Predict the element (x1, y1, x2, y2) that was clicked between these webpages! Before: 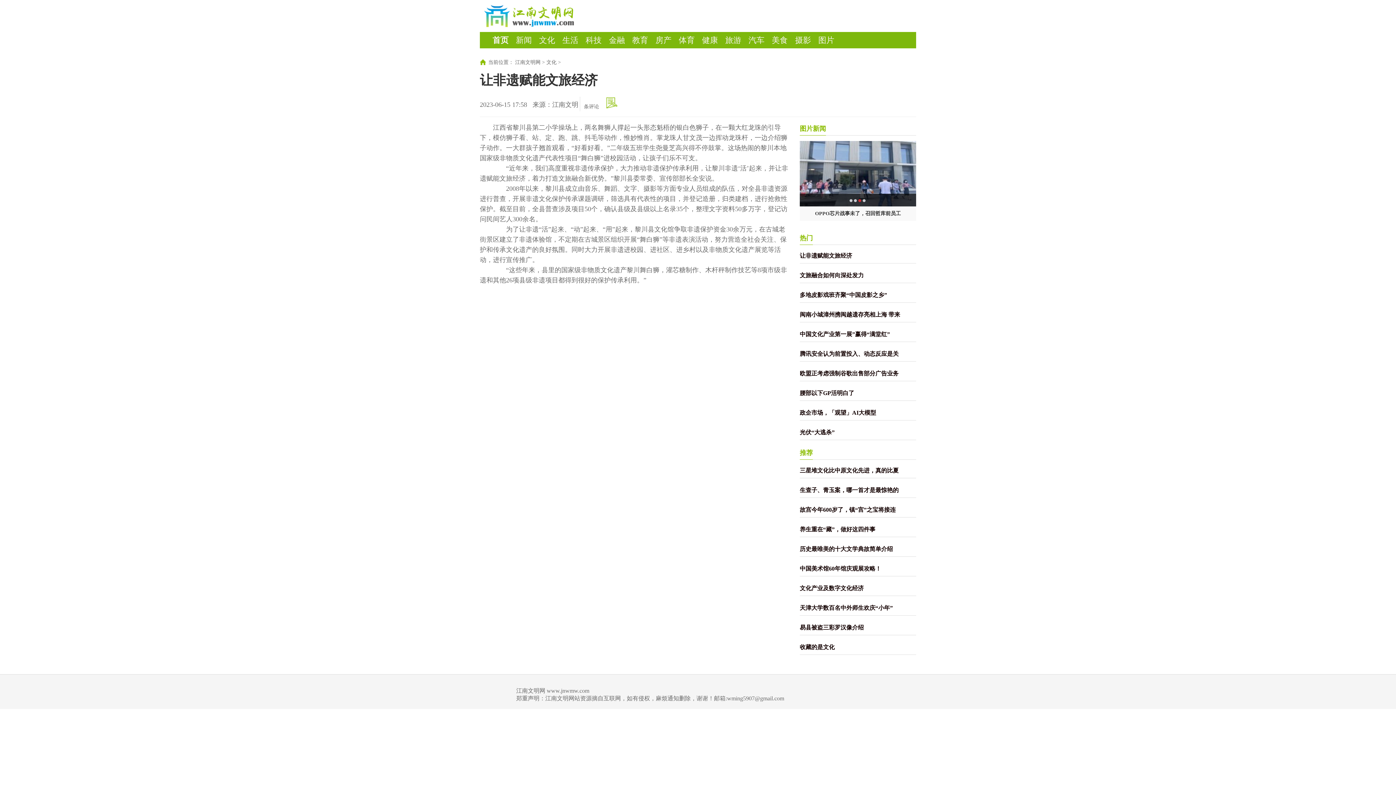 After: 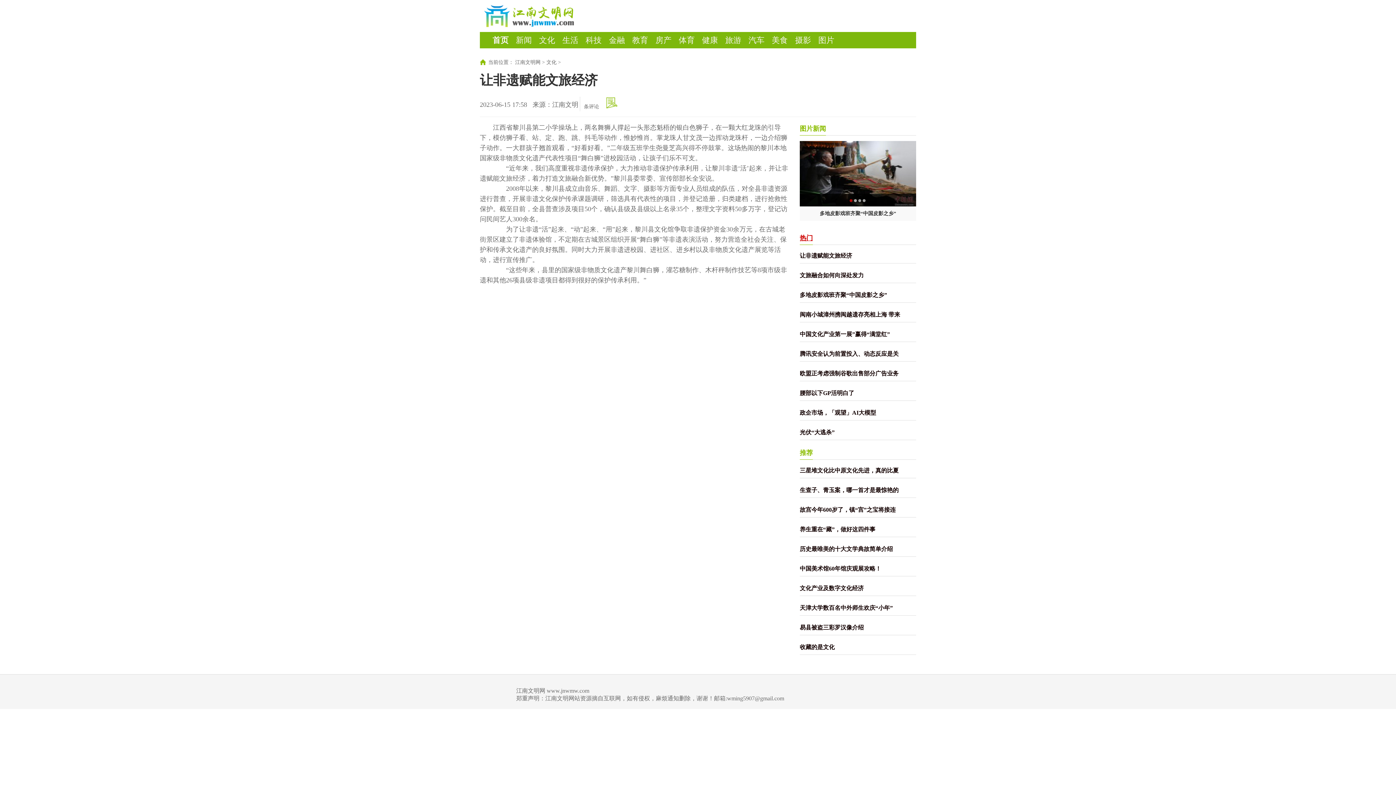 Action: label: 热门 bbox: (800, 231, 813, 244)